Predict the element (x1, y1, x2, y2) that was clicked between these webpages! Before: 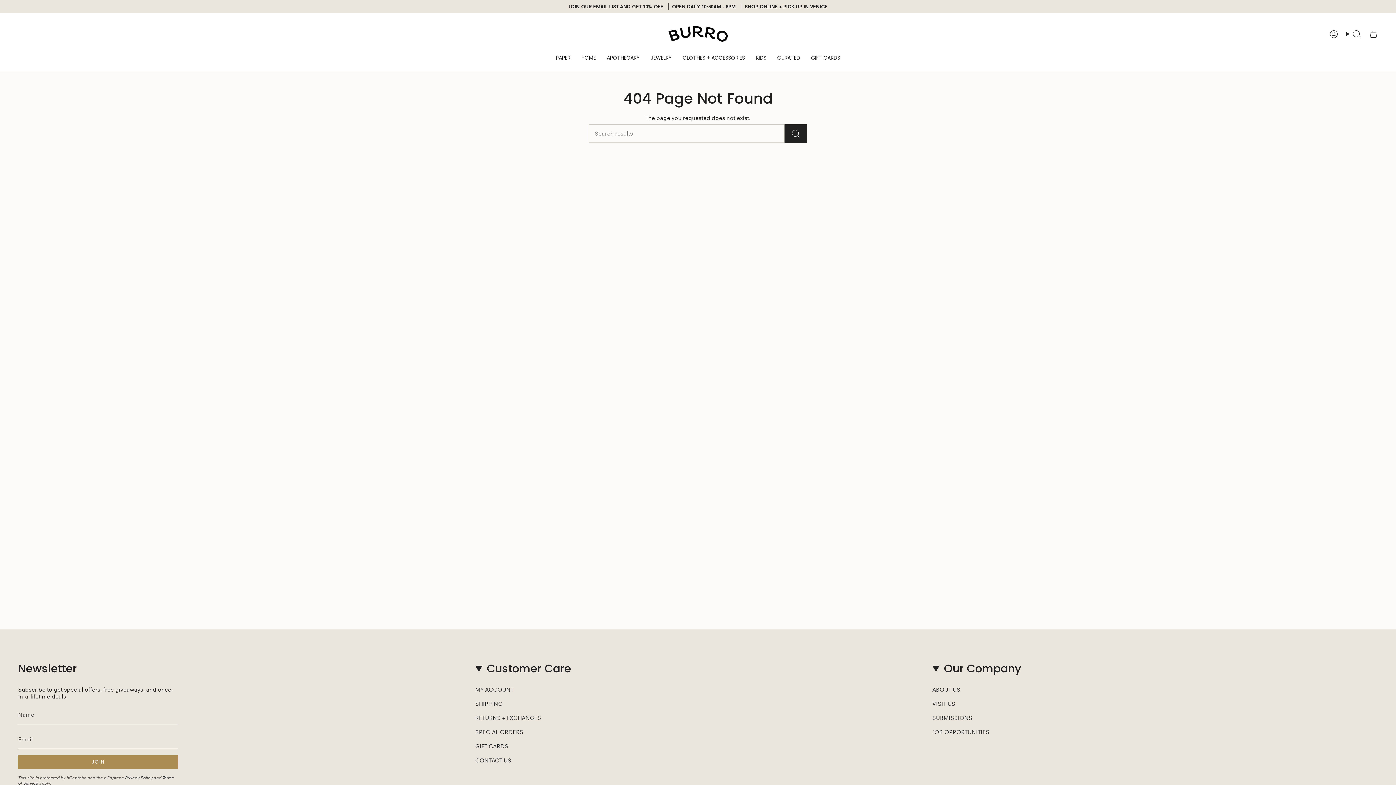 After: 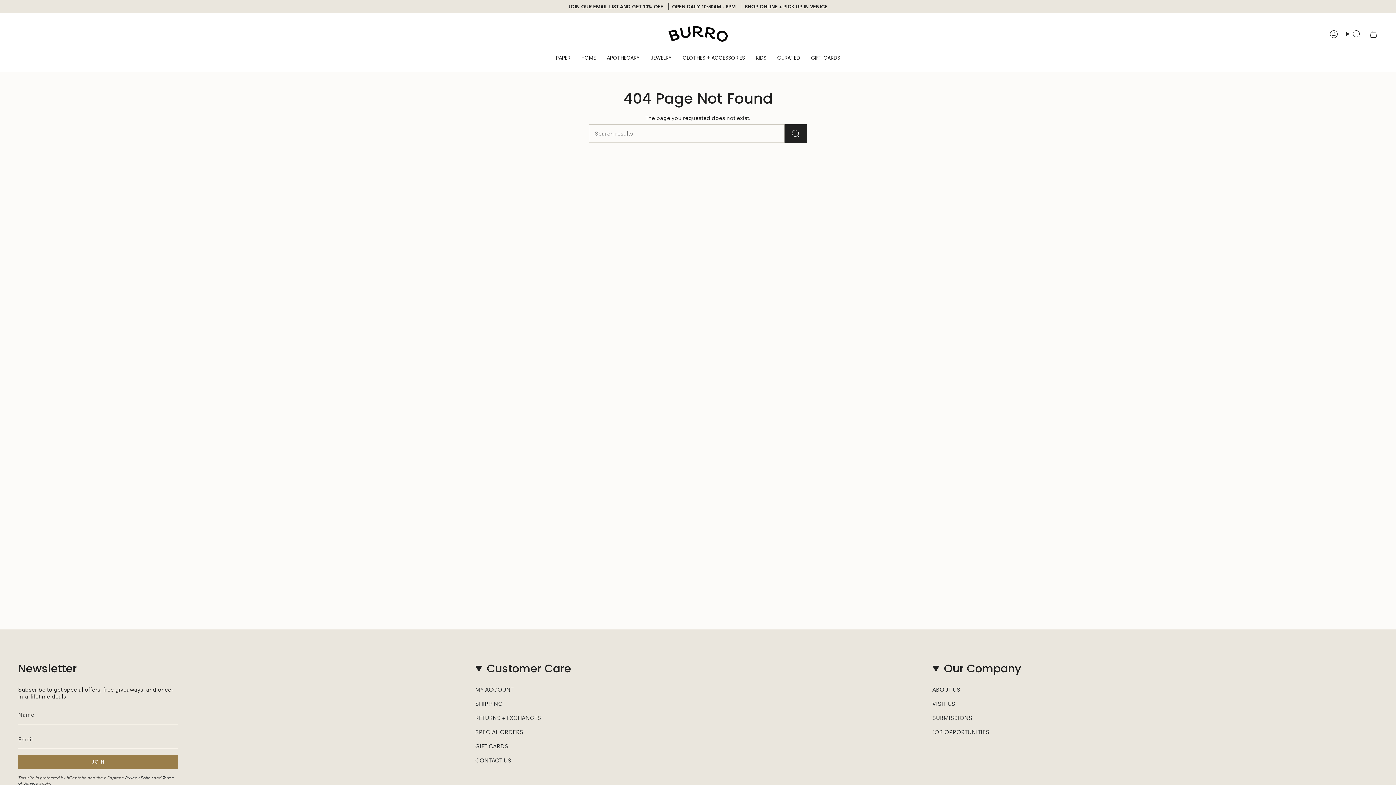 Action: bbox: (18, 755, 178, 769) label: JOIN